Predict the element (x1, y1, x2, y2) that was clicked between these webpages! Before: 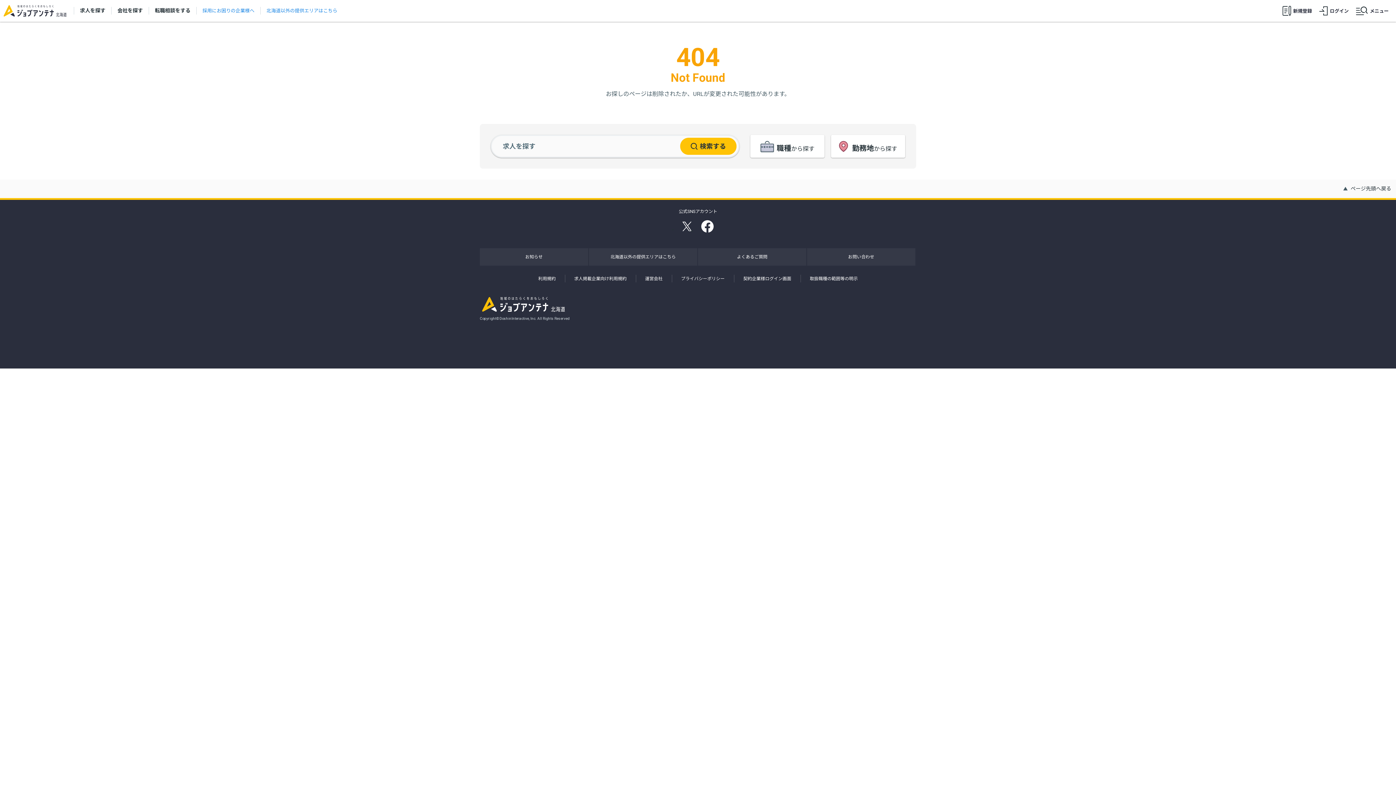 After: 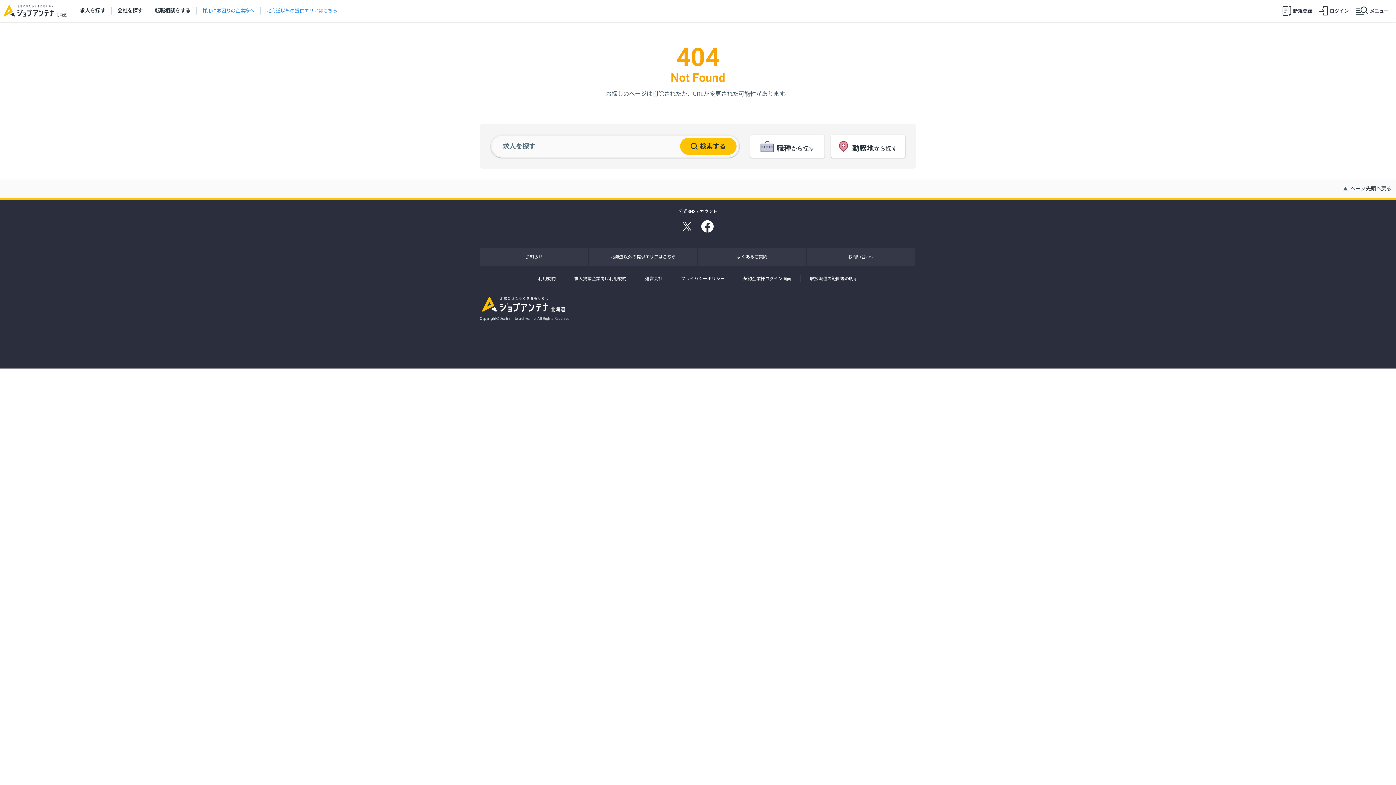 Action: bbox: (682, 226, 692, 232)